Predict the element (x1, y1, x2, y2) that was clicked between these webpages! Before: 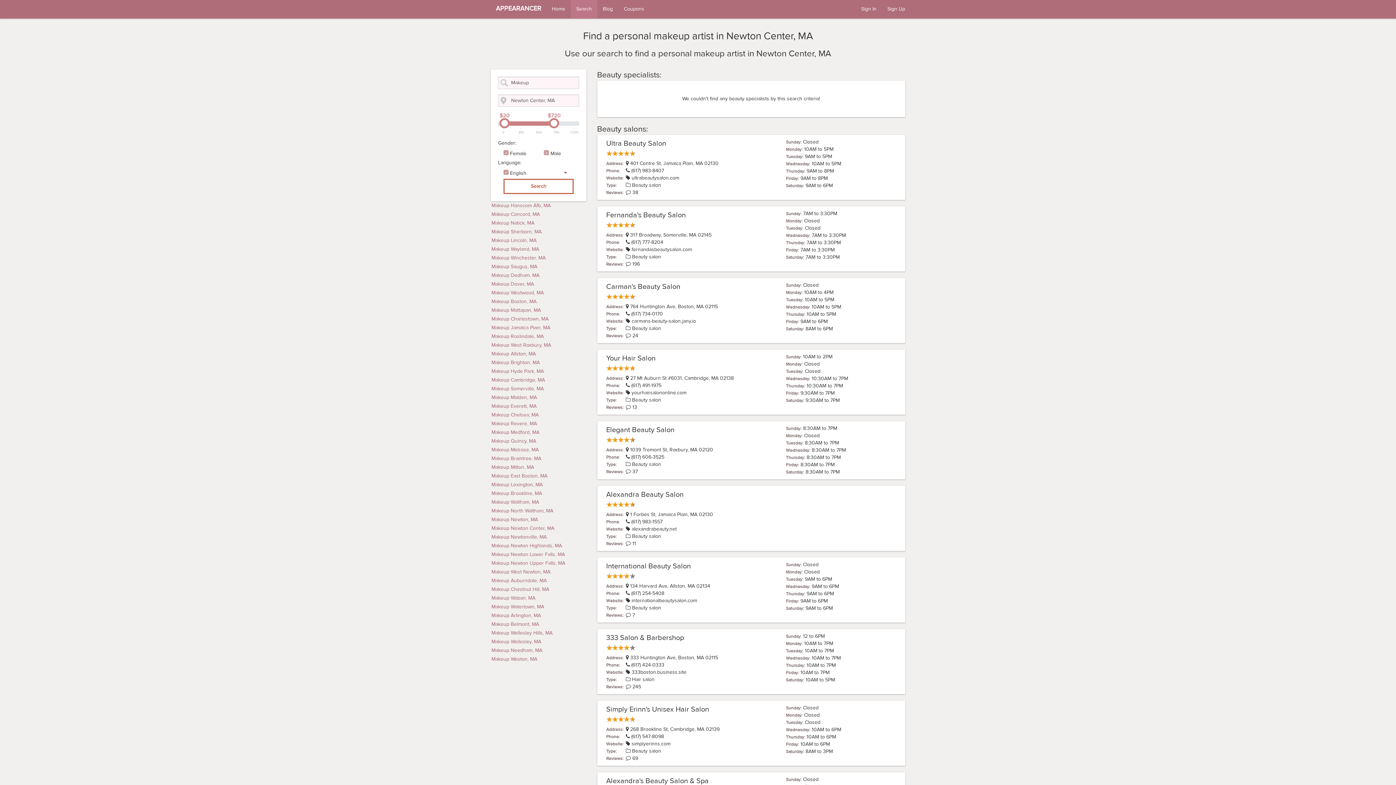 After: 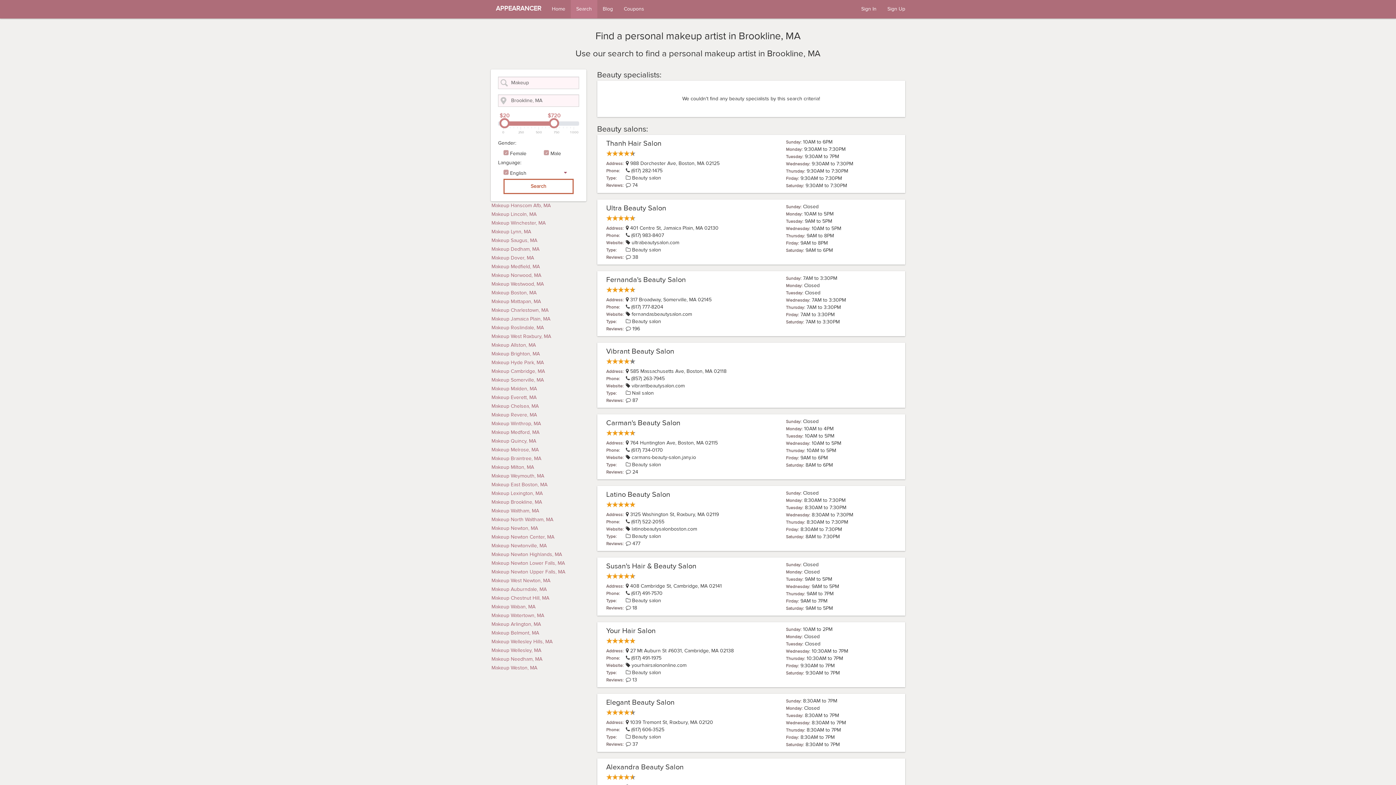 Action: label: Makeup Brookline, MA bbox: (490, 489, 586, 498)